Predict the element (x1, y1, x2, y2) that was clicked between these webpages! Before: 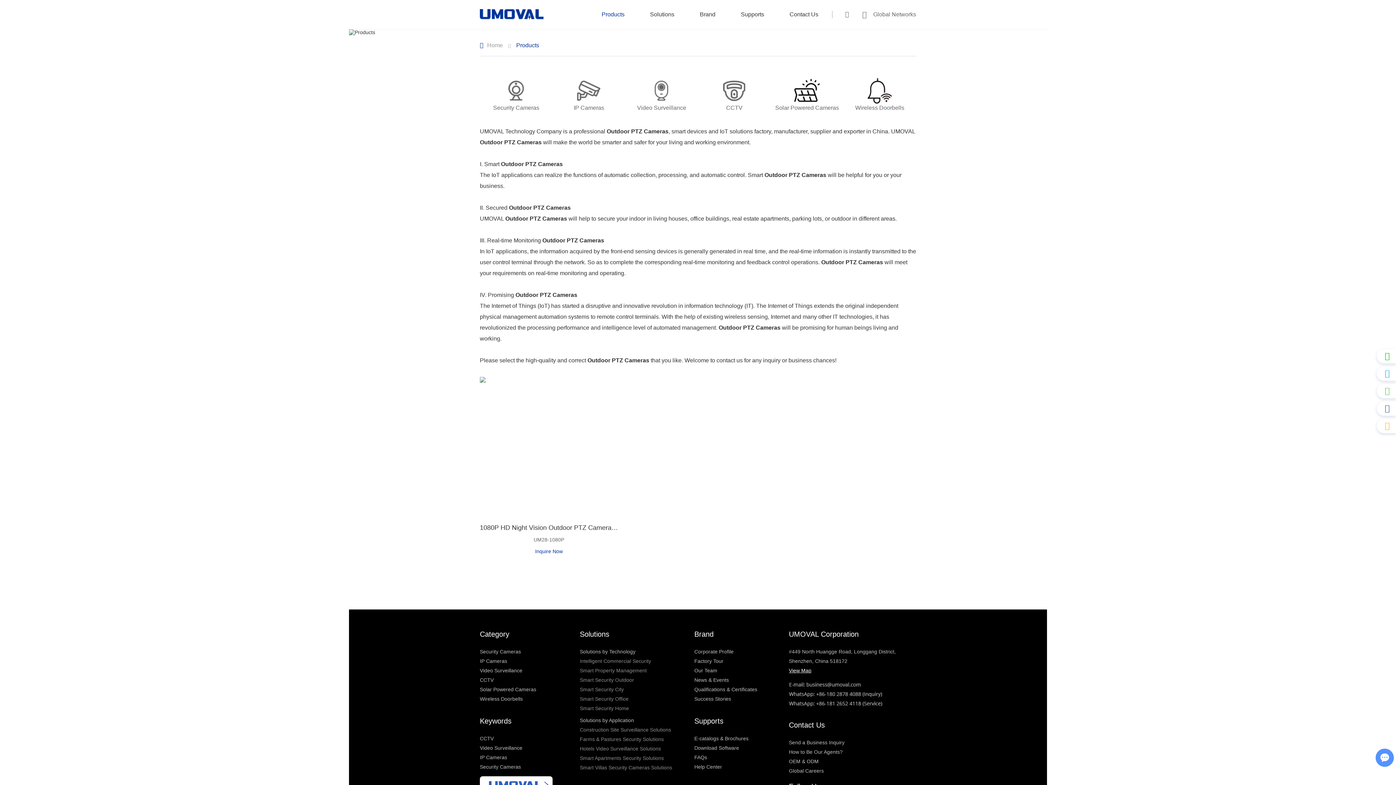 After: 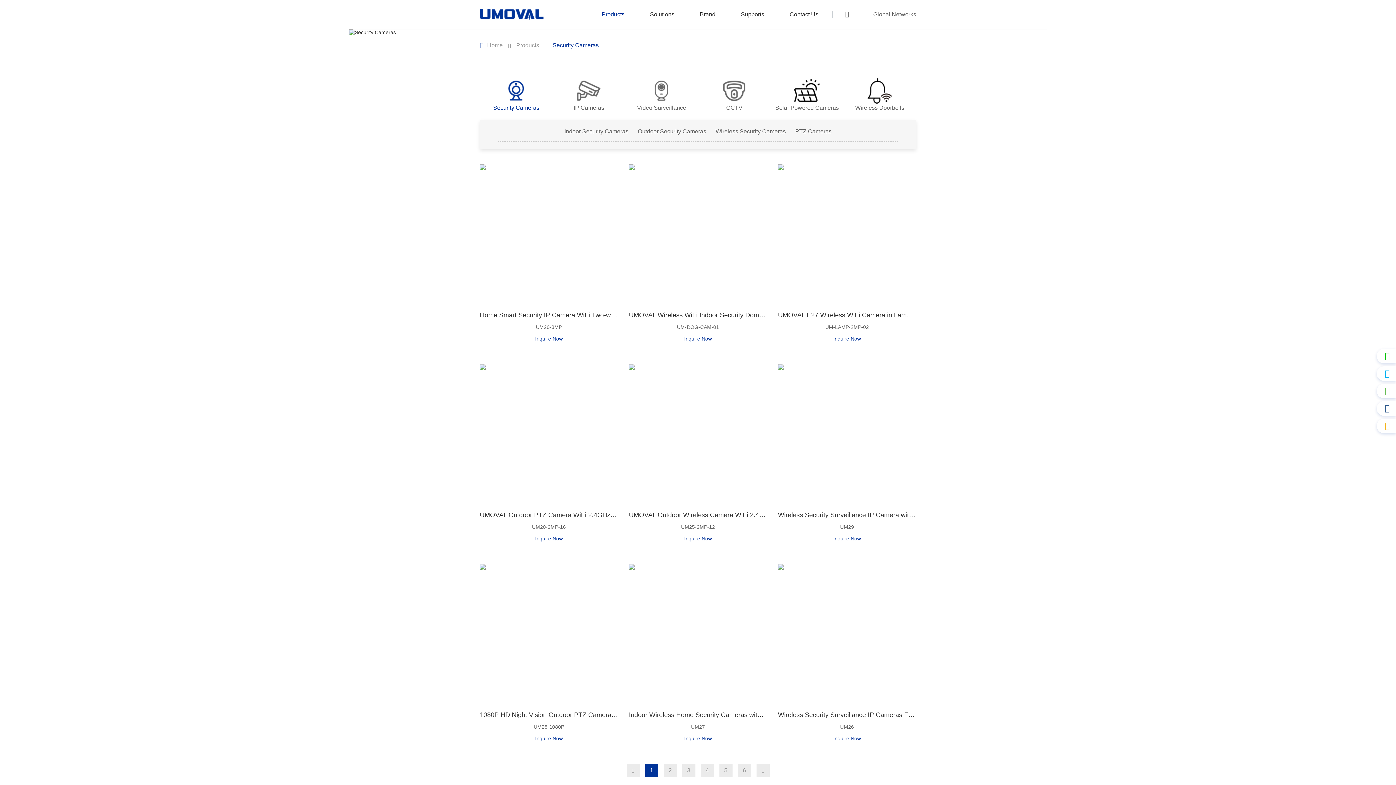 Action: bbox: (480, 649, 521, 654) label: Security Cameras